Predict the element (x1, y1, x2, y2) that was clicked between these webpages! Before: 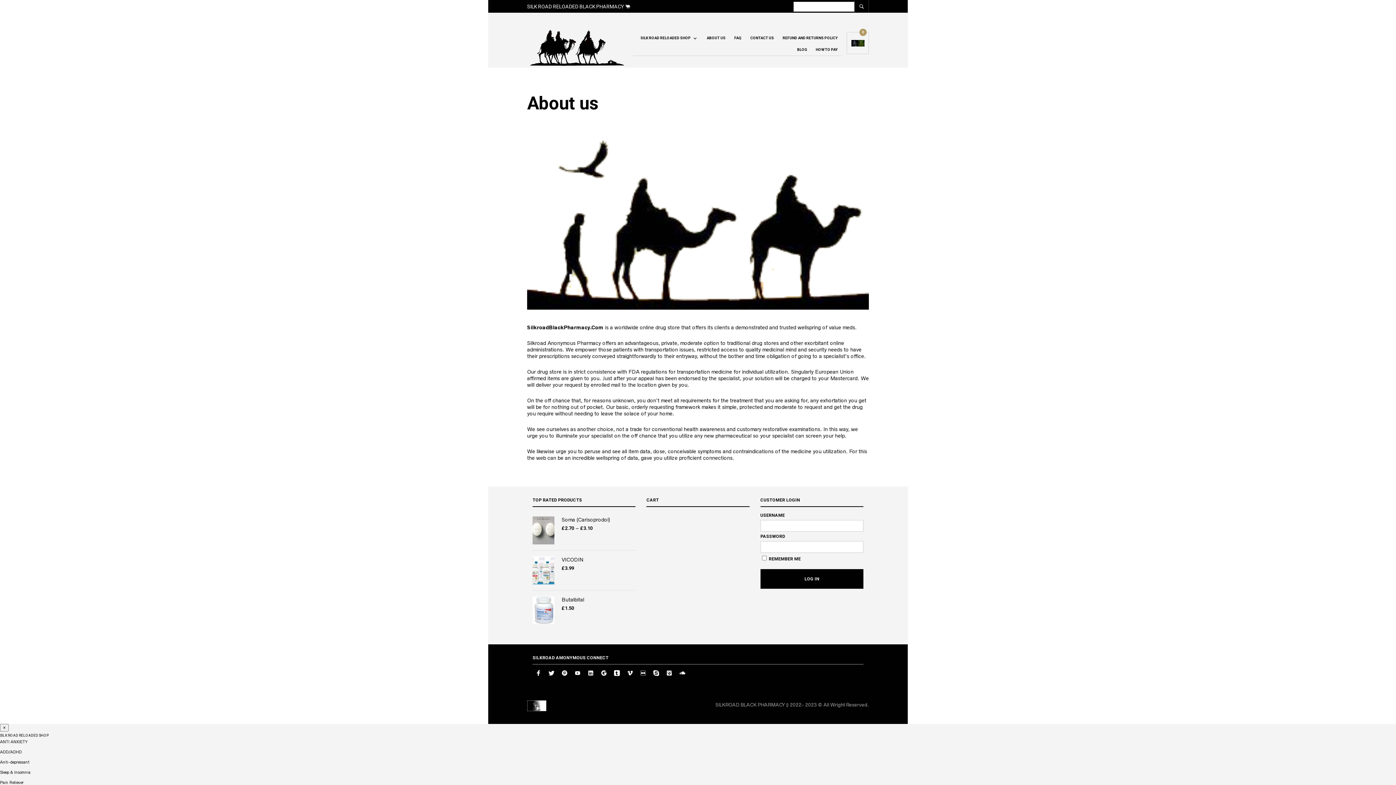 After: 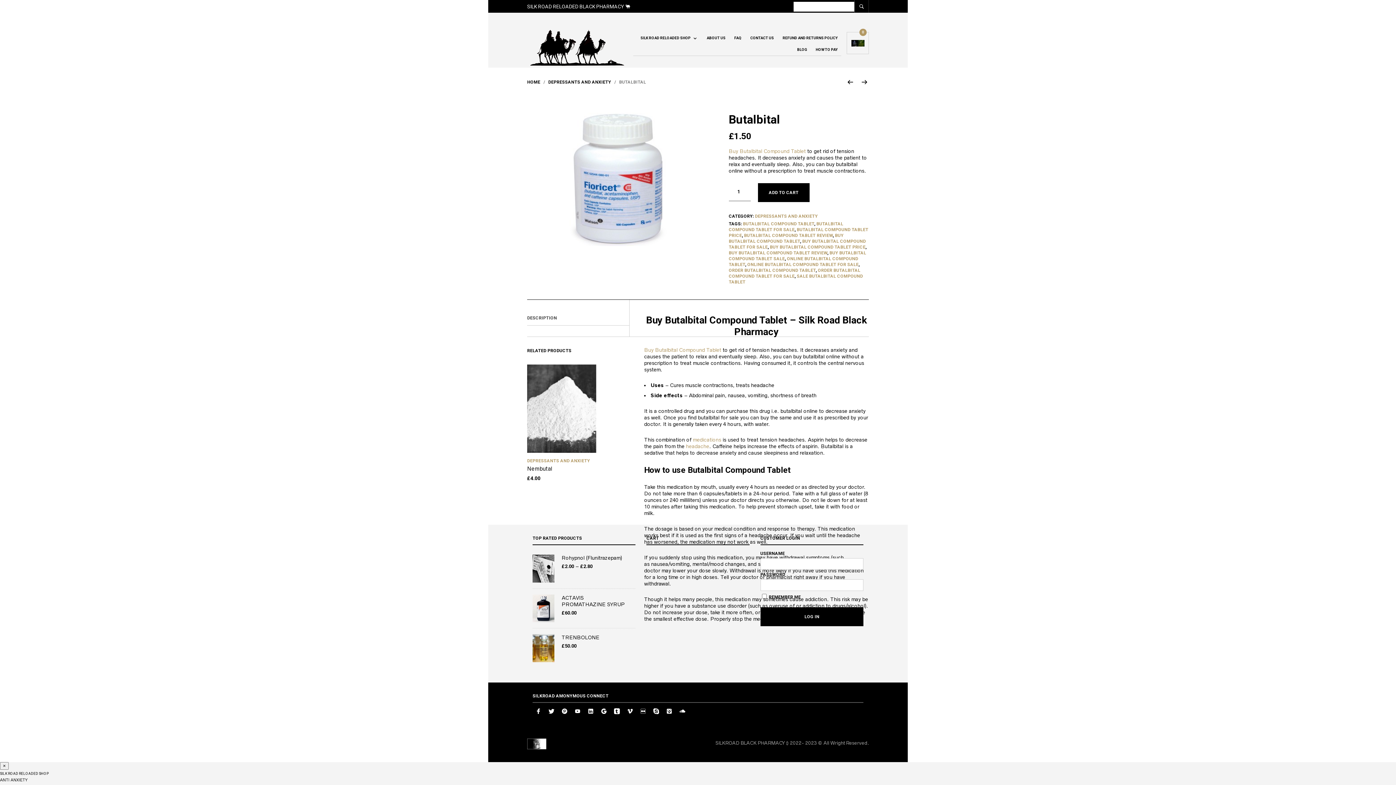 Action: bbox: (532, 596, 635, 603) label: Butalbital